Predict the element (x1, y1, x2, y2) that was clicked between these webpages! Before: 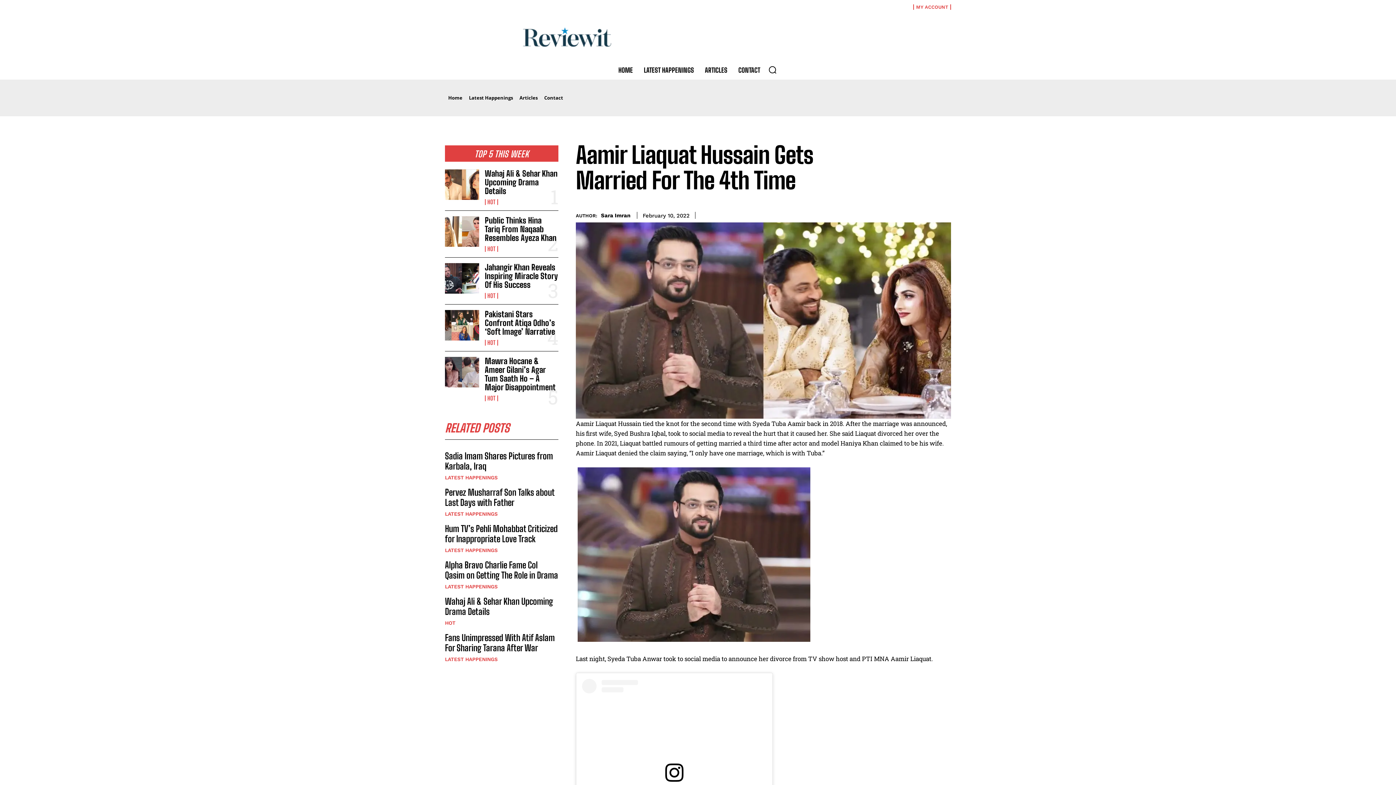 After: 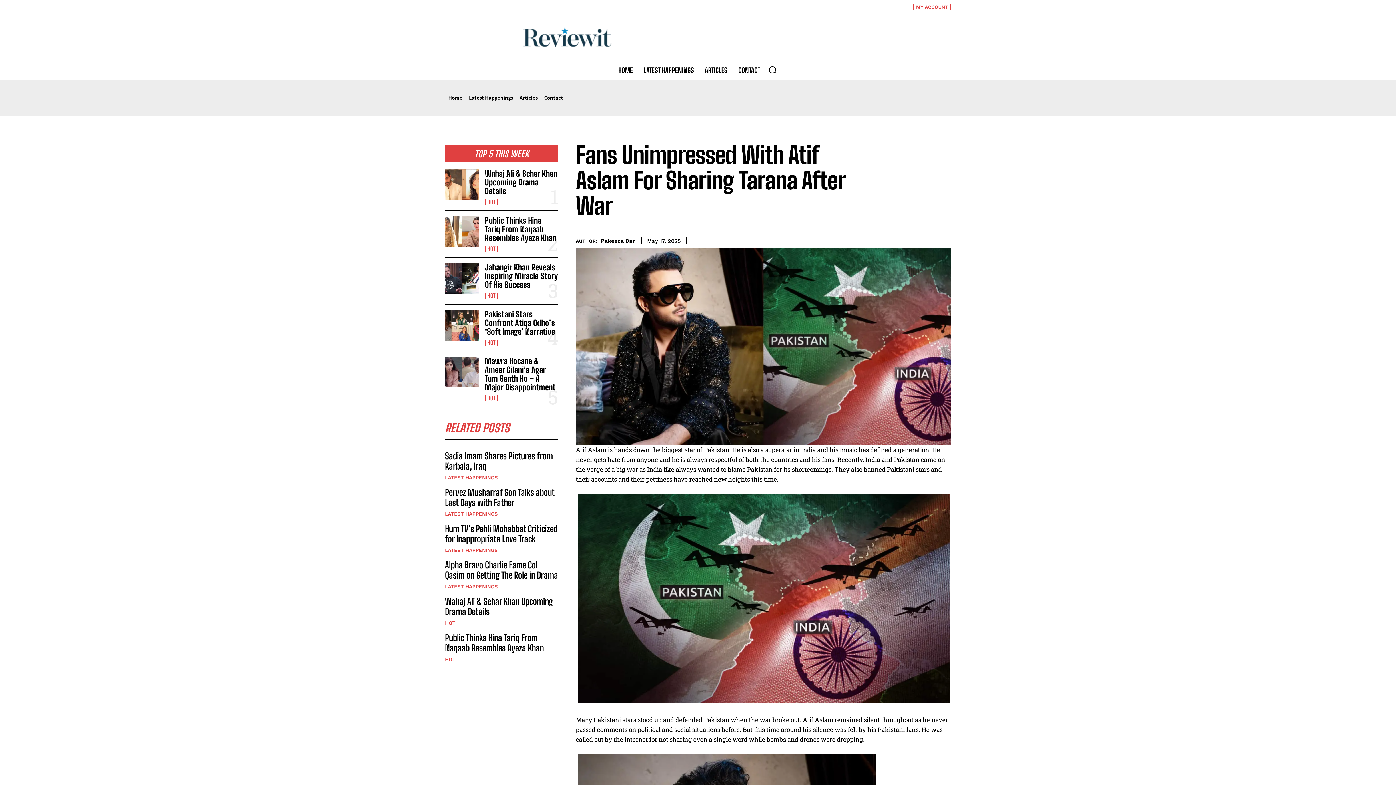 Action: label: Fans Unimpressed With Atif Aslam For Sharing Tarana After War bbox: (445, 632, 554, 653)